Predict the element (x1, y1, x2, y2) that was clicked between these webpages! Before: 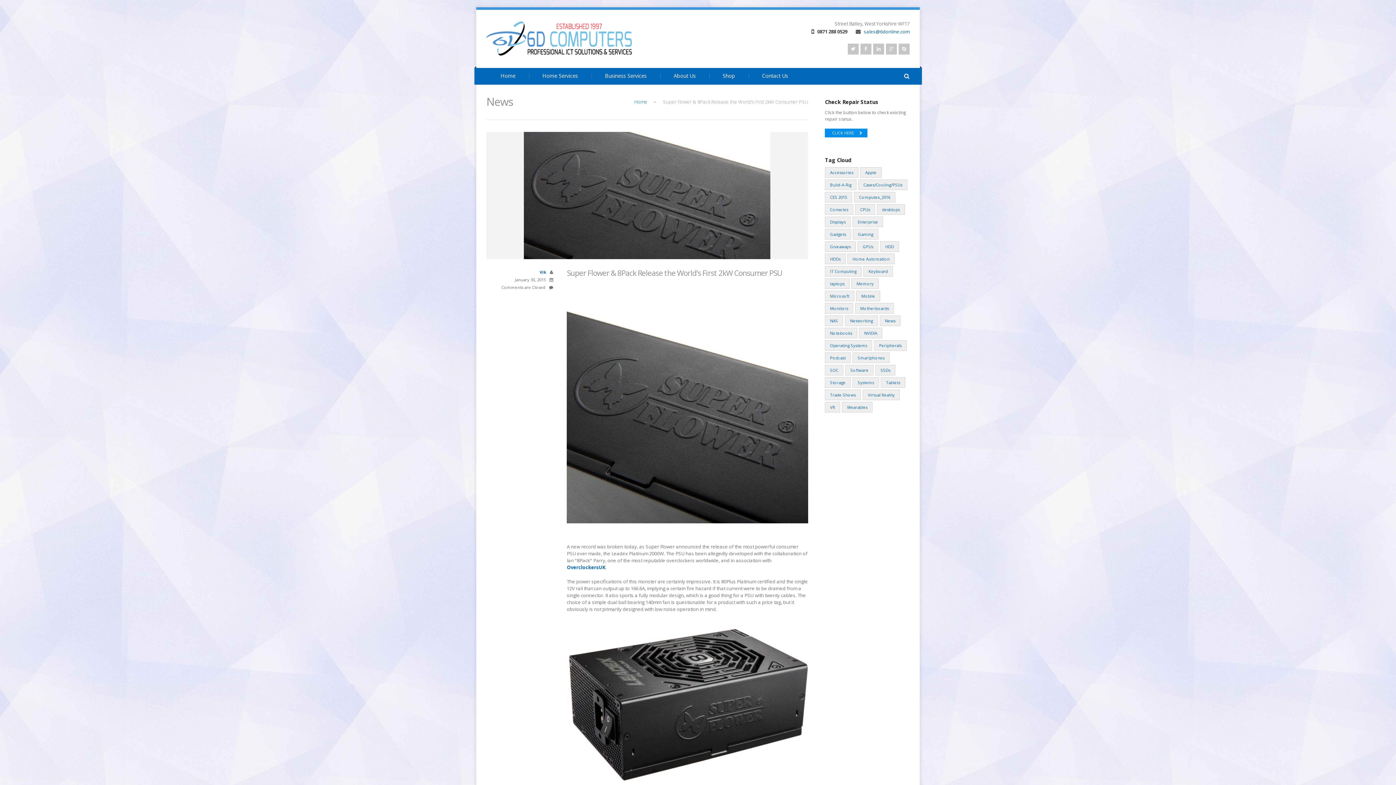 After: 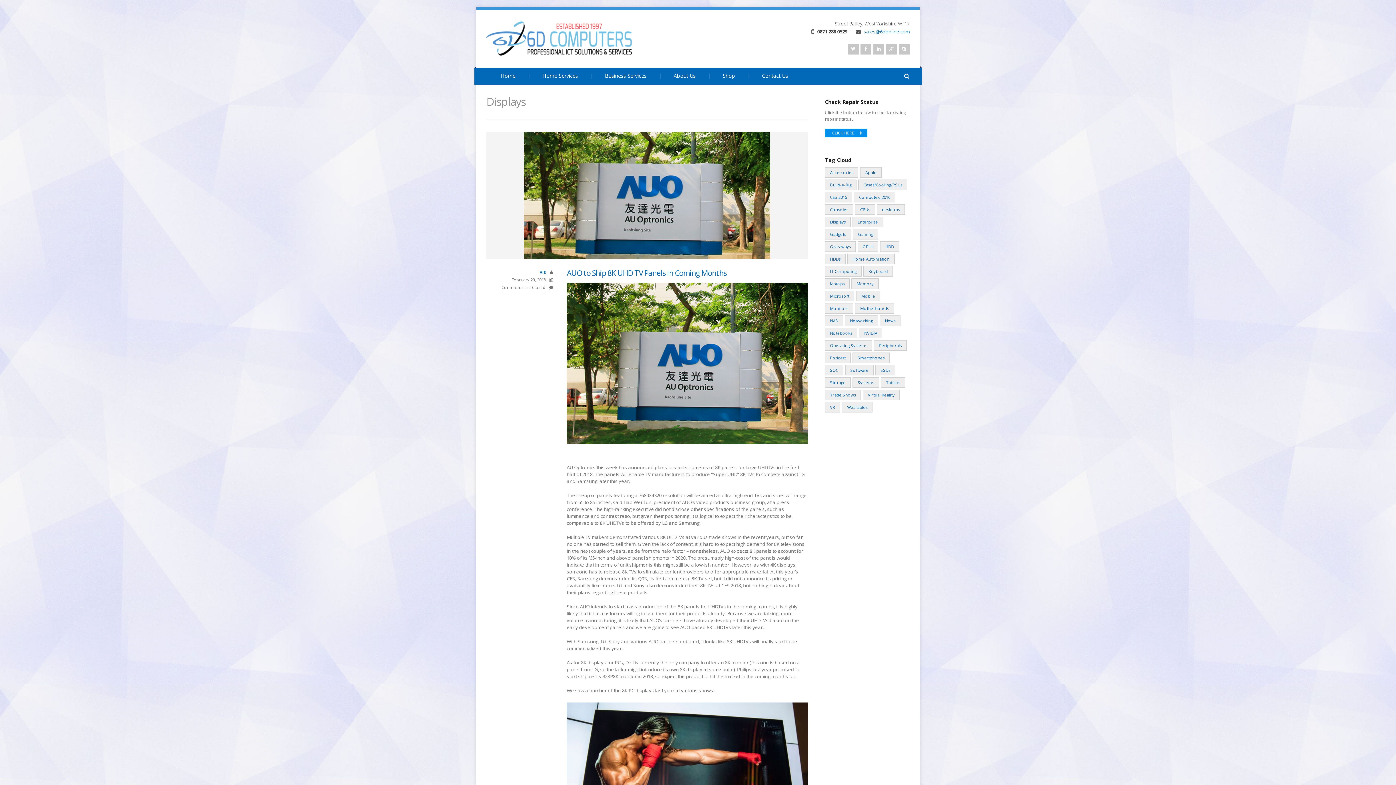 Action: label: Displays (47 items) bbox: (825, 216, 850, 227)